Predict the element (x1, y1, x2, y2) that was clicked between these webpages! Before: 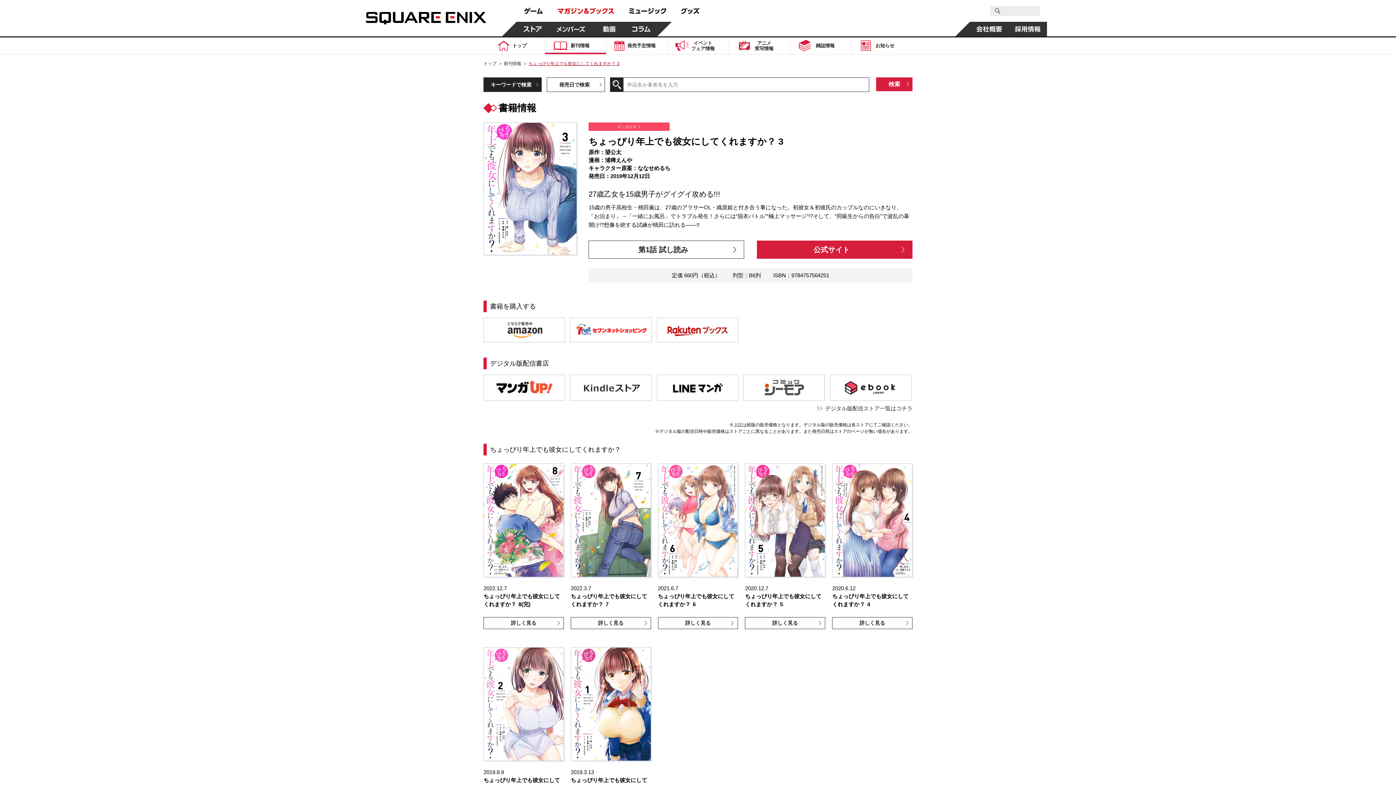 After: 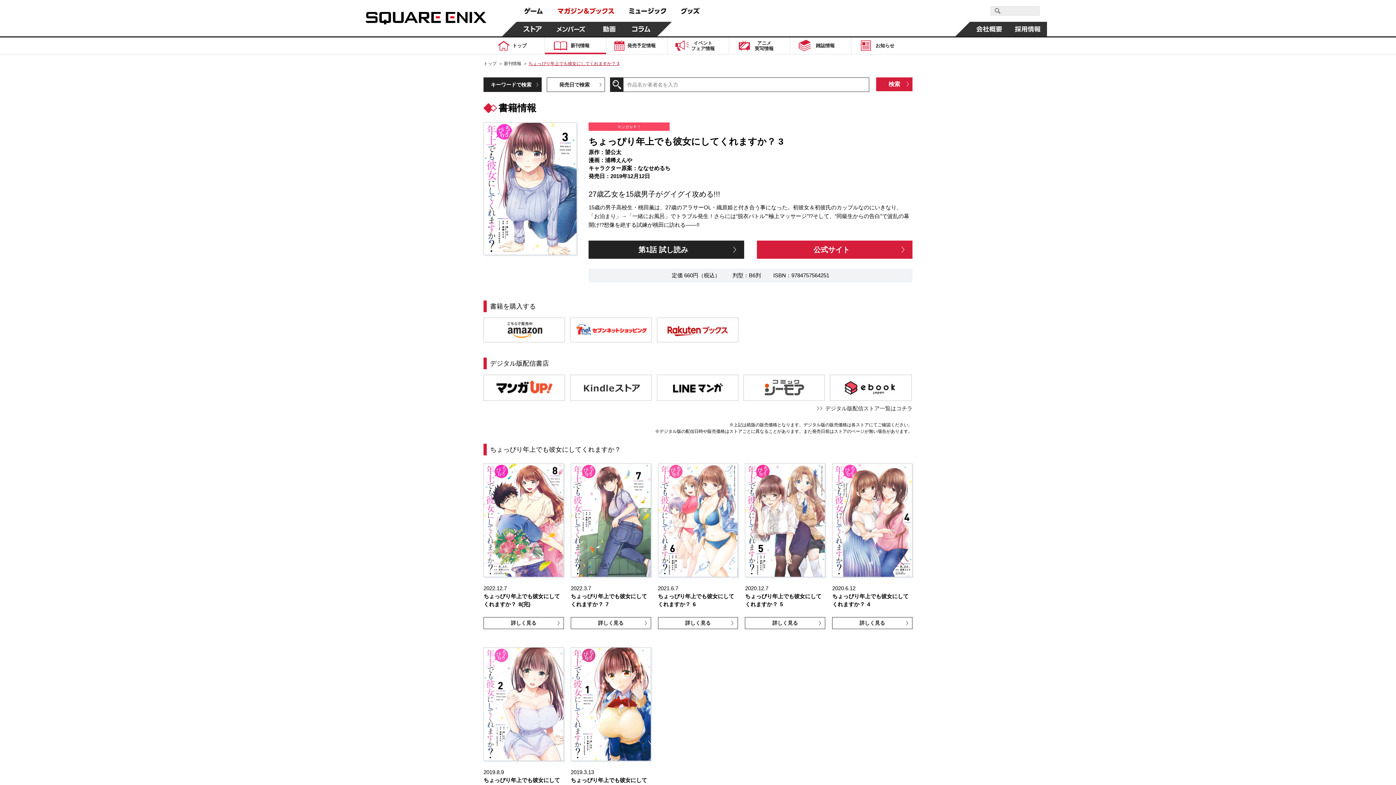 Action: bbox: (588, 240, 744, 259) label: 第1話 試し読み